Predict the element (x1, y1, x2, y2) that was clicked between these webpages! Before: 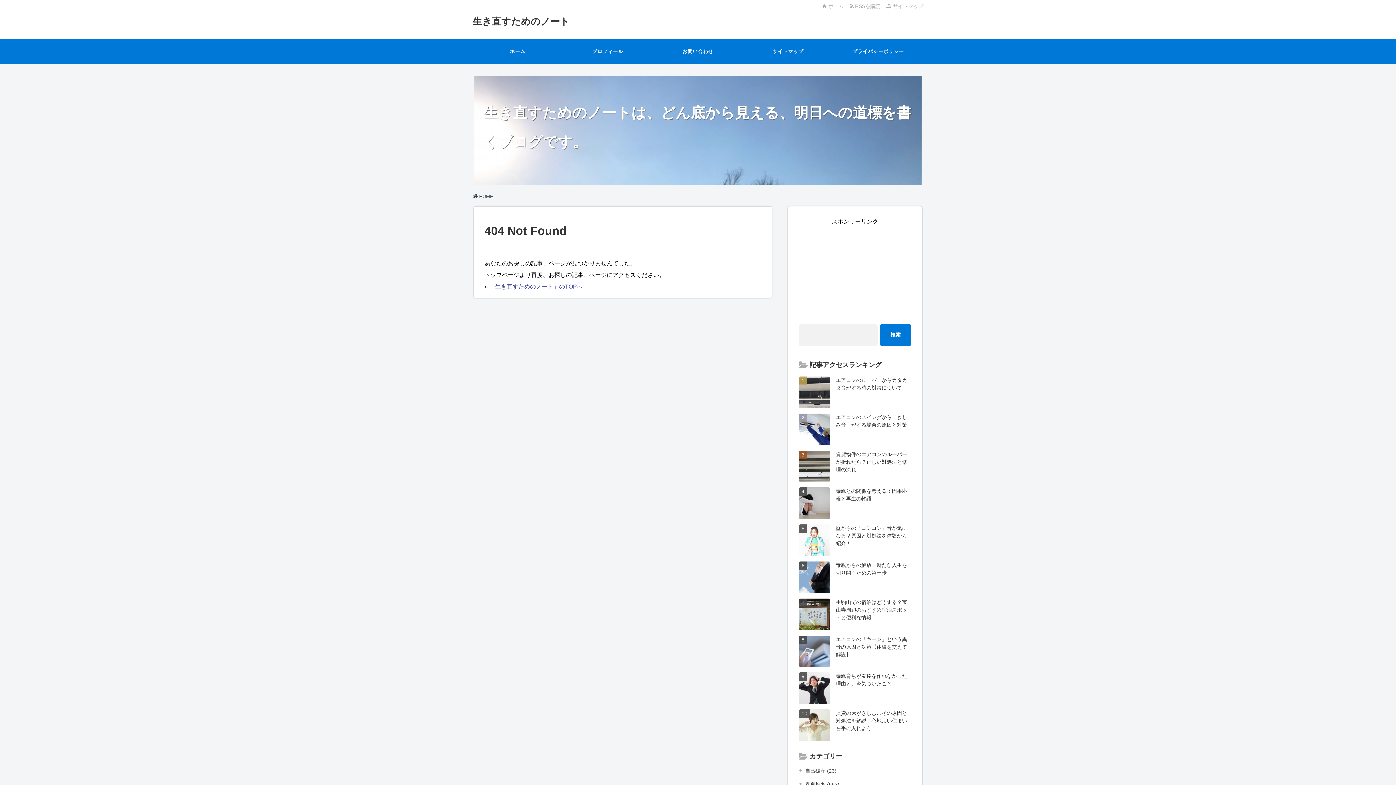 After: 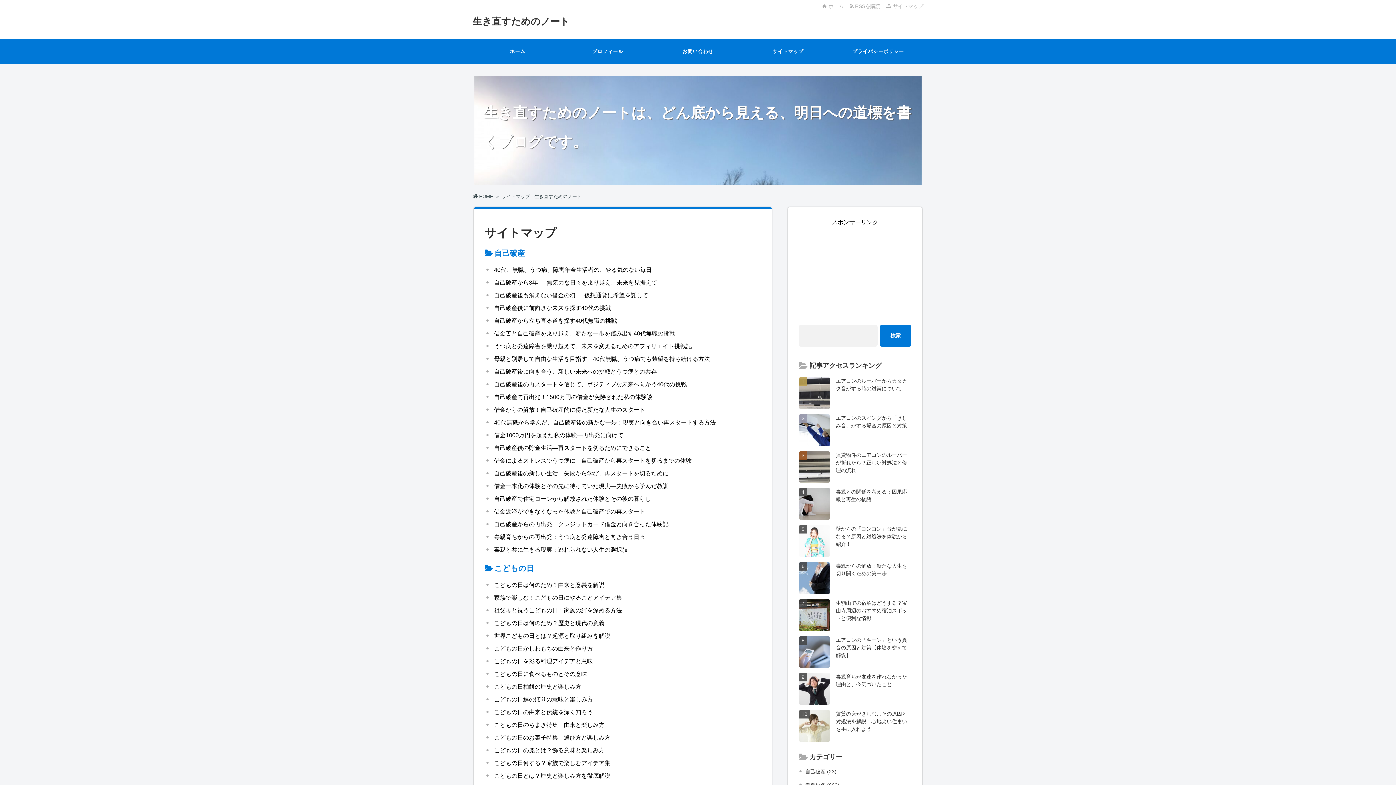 Action: bbox: (743, 38, 833, 64) label: サイトマップ